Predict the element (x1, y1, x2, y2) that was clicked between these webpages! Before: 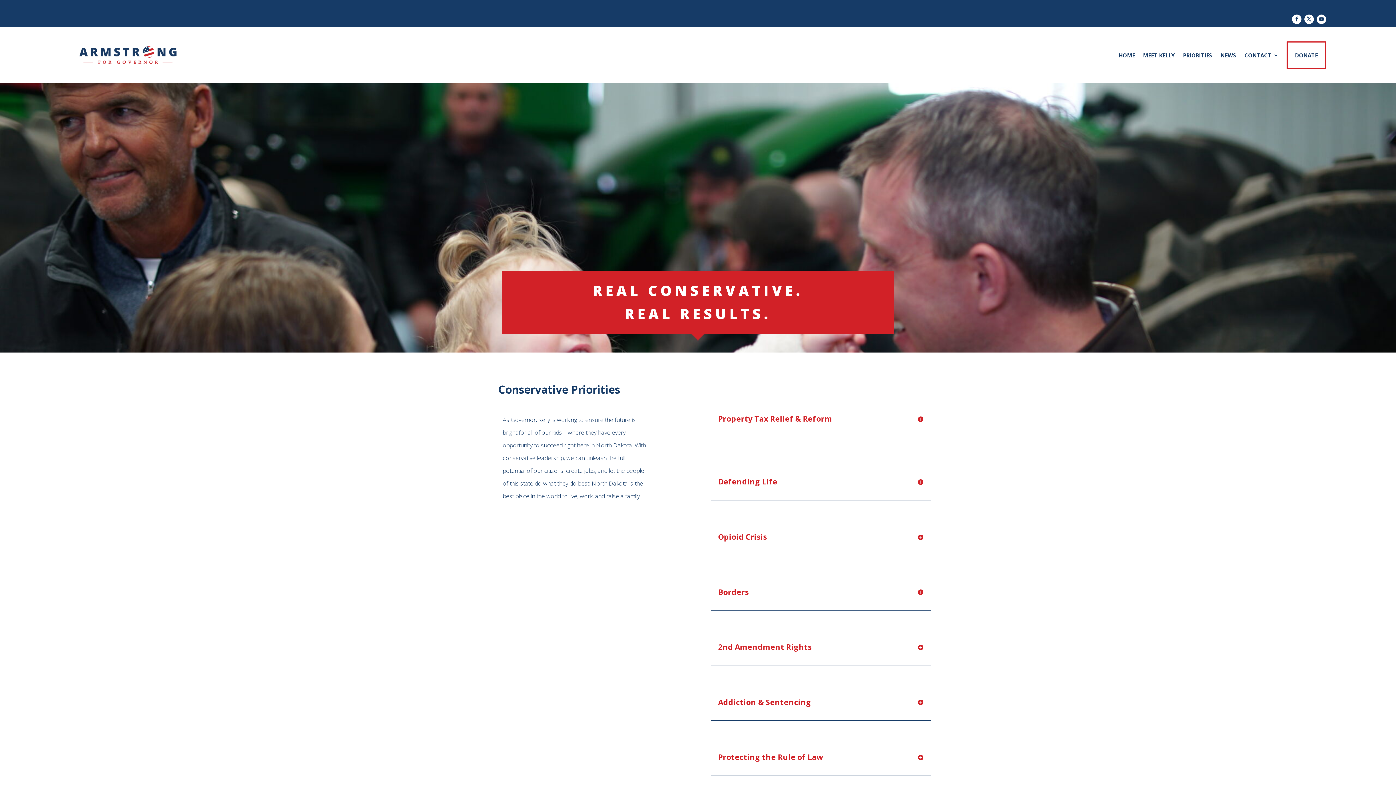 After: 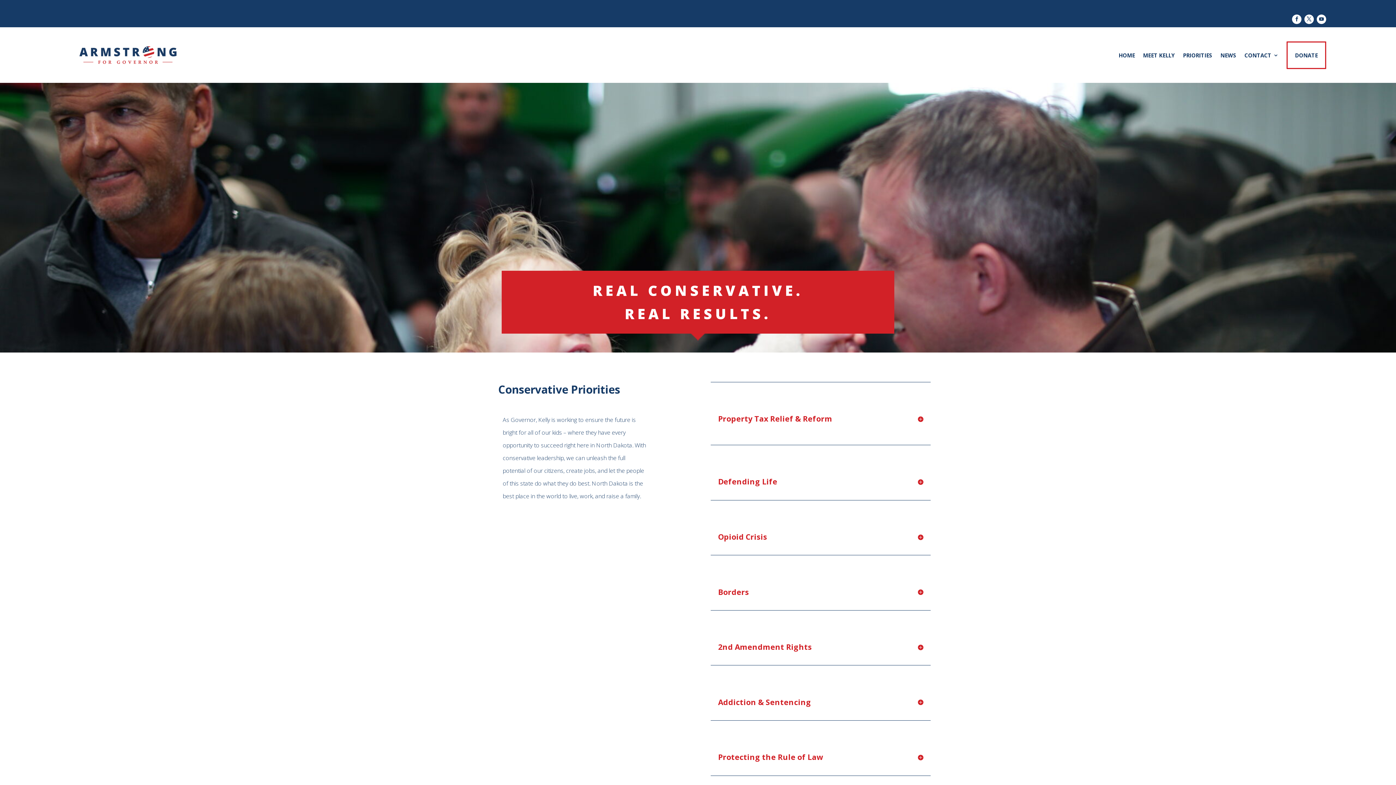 Action: bbox: (1317, 14, 1326, 24)